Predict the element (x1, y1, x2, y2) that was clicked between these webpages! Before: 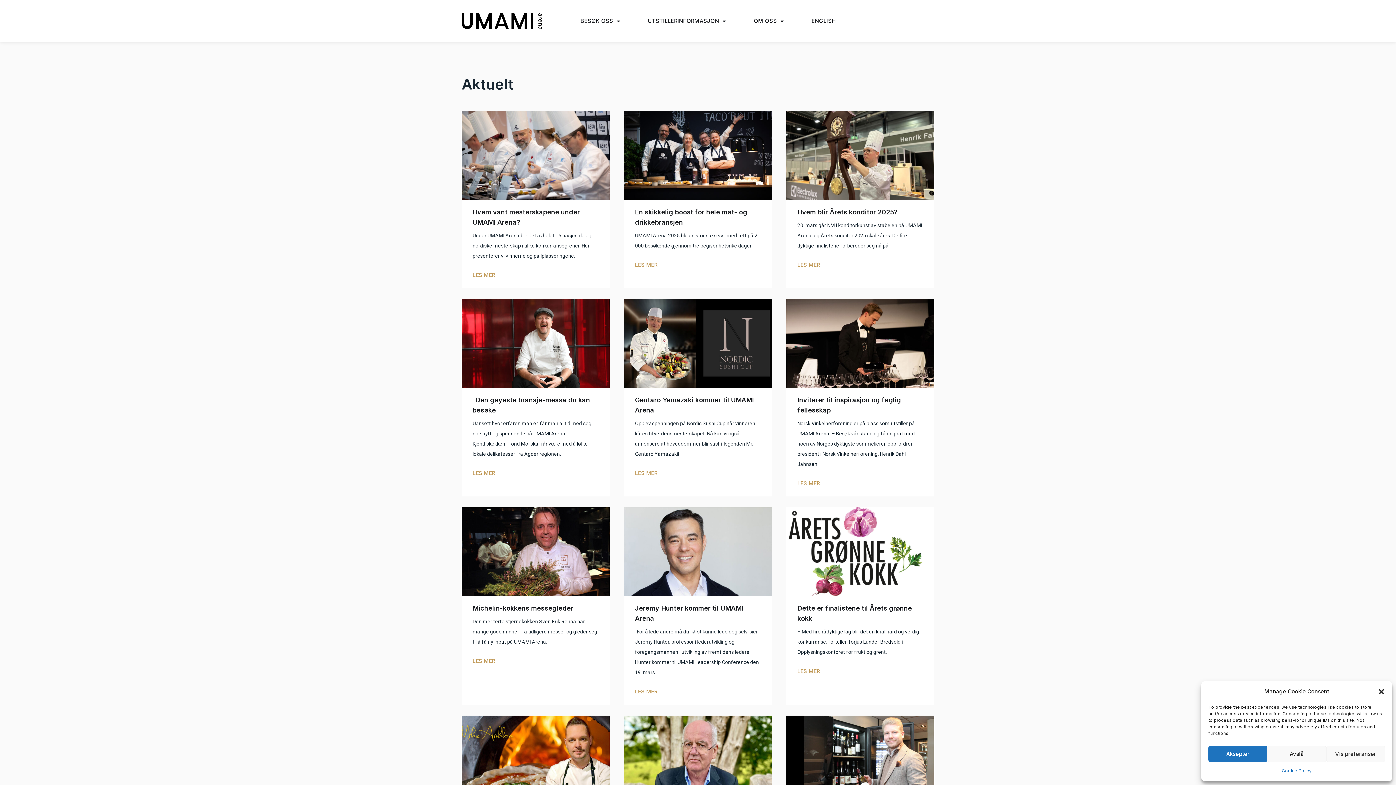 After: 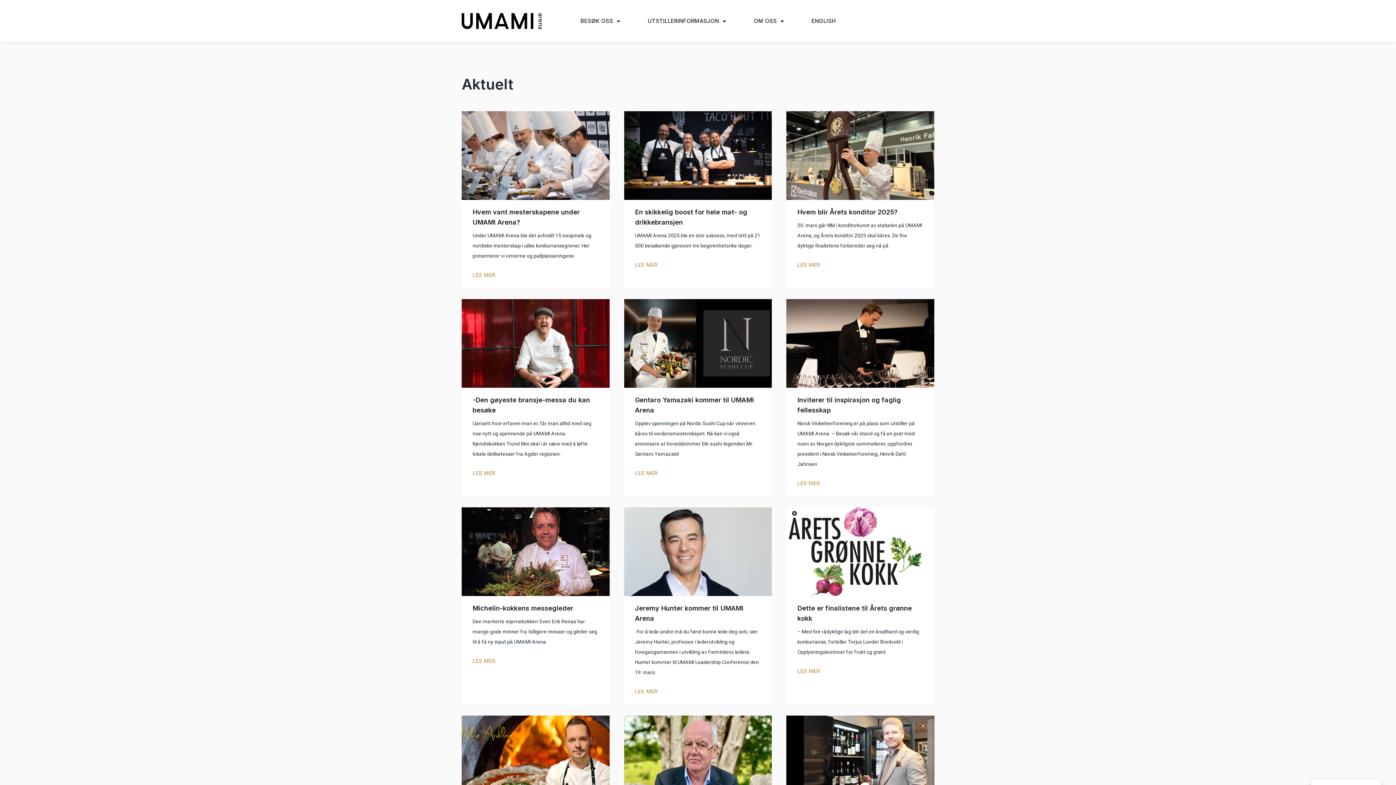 Action: label: Aksepter bbox: (1208, 746, 1267, 762)